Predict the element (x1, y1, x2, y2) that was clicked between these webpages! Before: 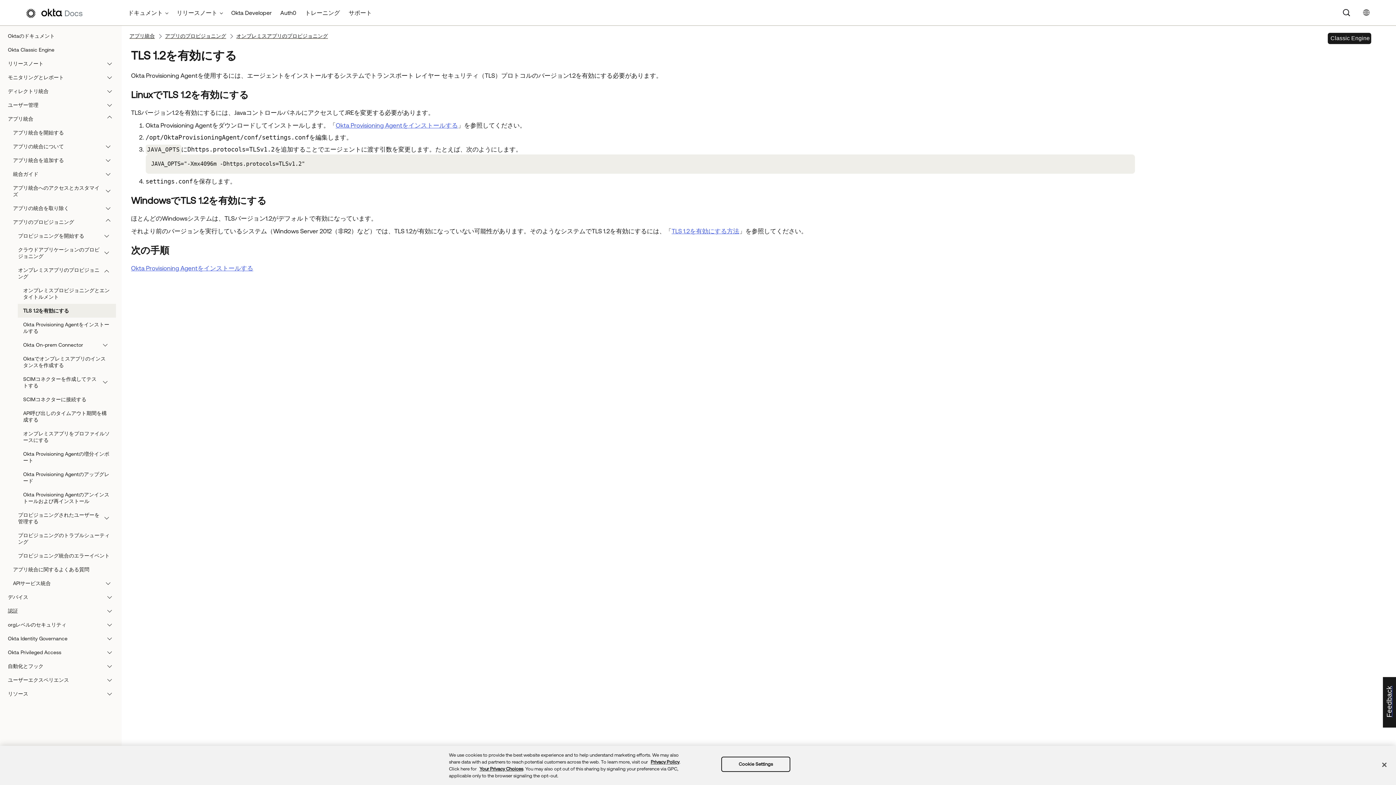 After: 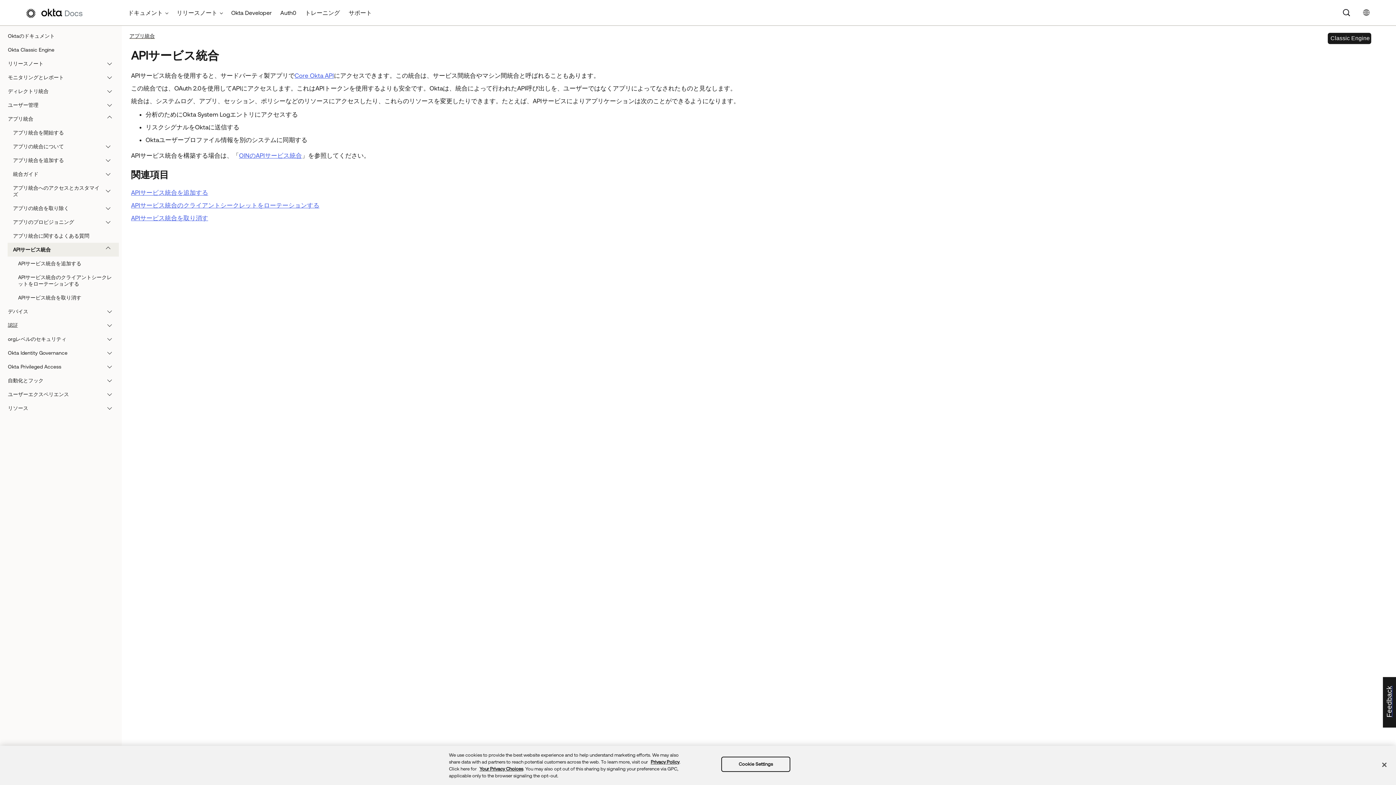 Action: label: APIサービス統合 bbox: (7, 352, 118, 365)